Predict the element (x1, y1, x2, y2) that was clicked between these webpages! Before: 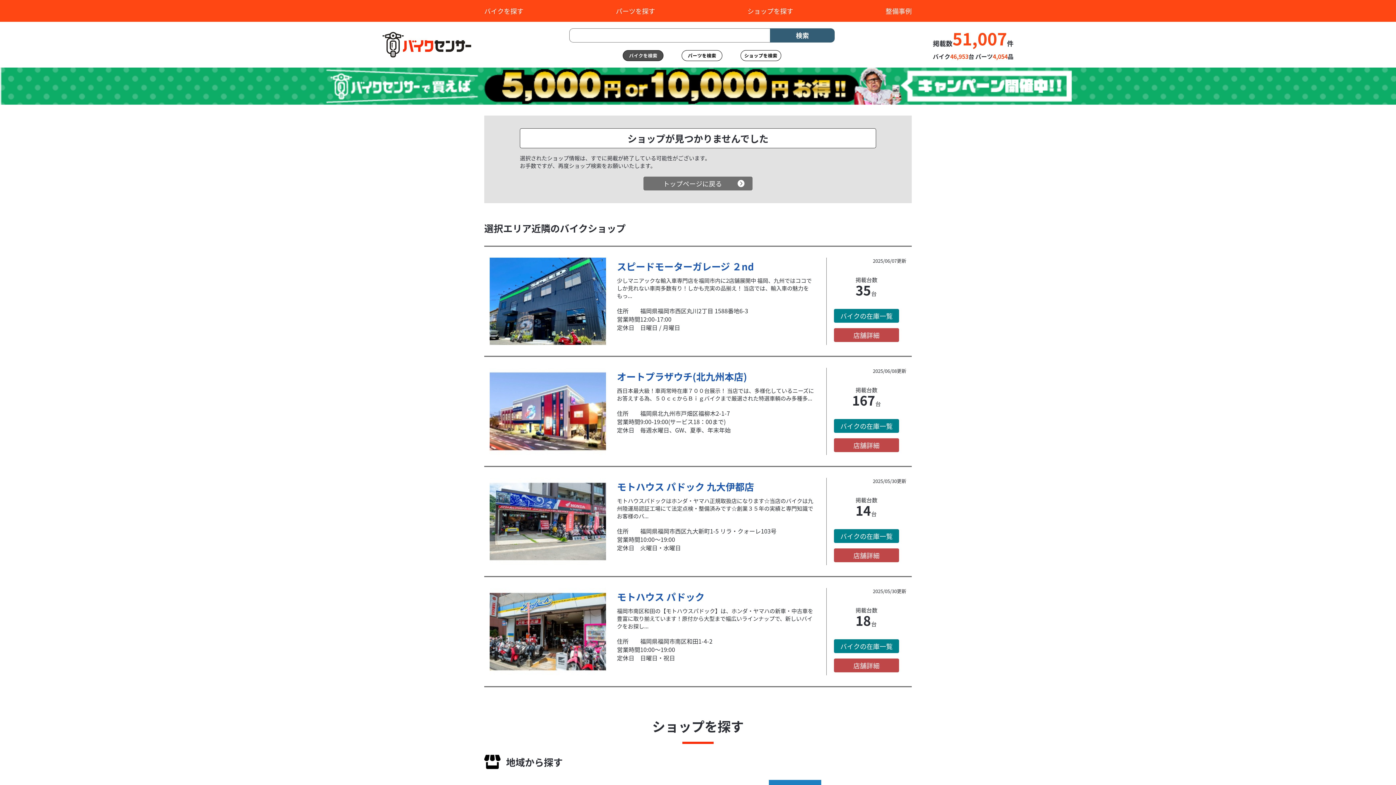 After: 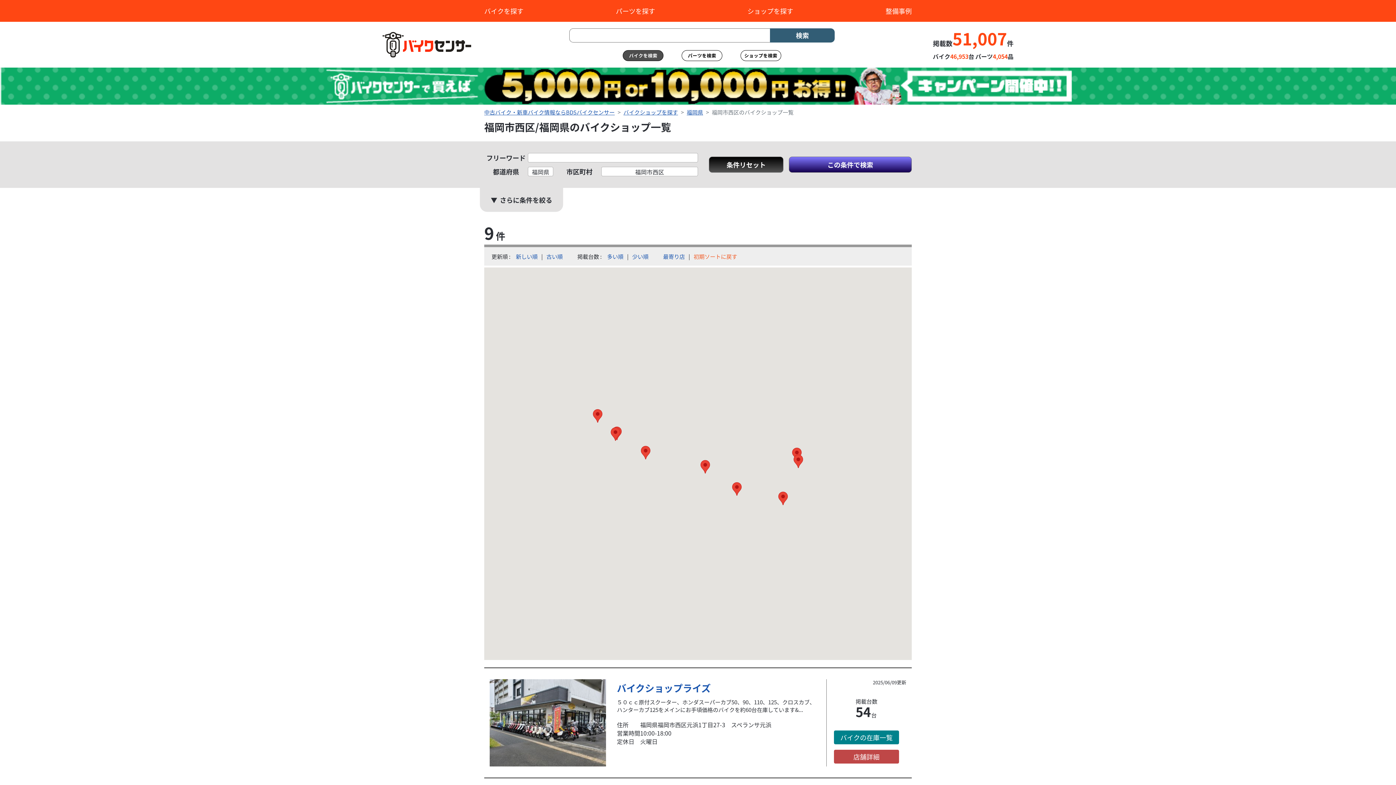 Action: label: 福岡市西区 bbox: (657, 306, 686, 315)